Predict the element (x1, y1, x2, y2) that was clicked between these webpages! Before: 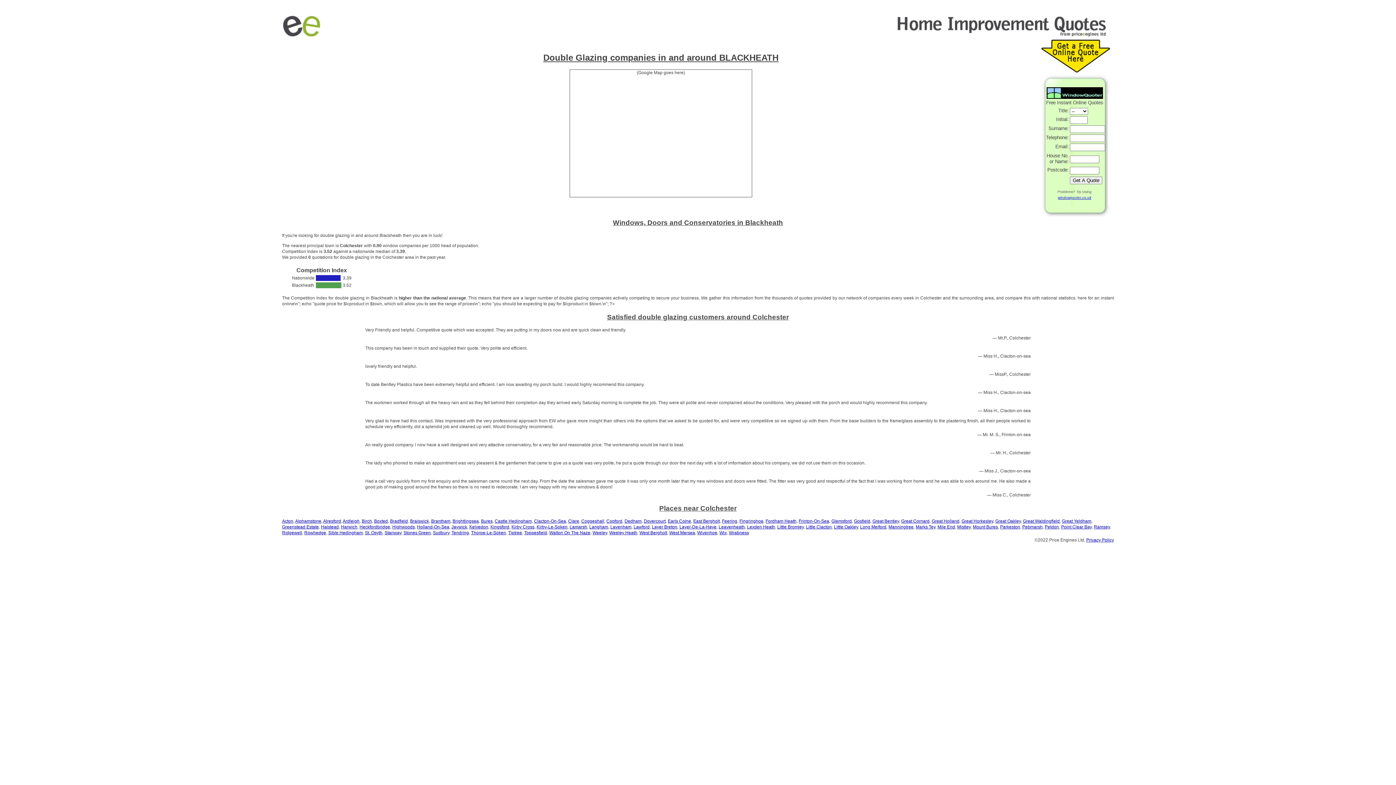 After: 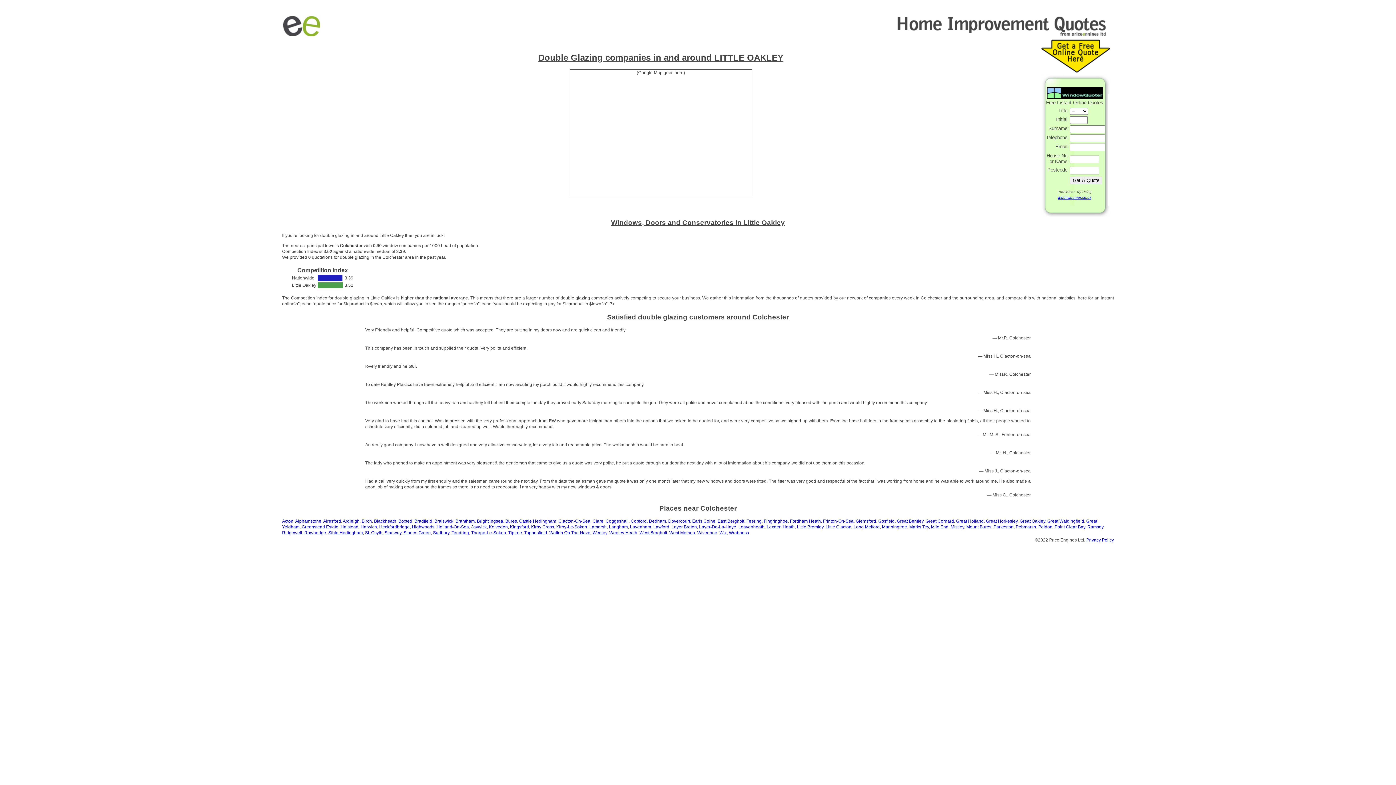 Action: label: Little Oakley bbox: (834, 524, 858, 529)